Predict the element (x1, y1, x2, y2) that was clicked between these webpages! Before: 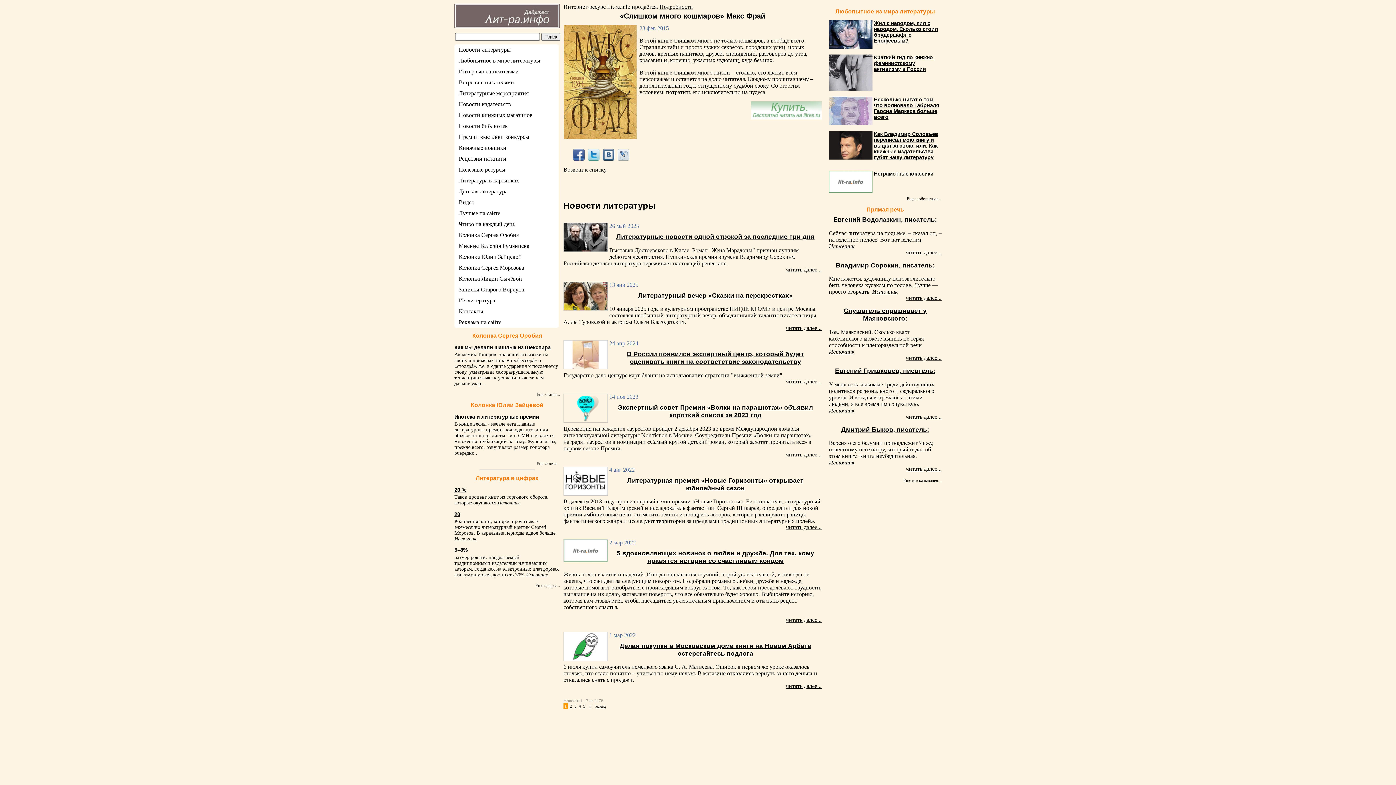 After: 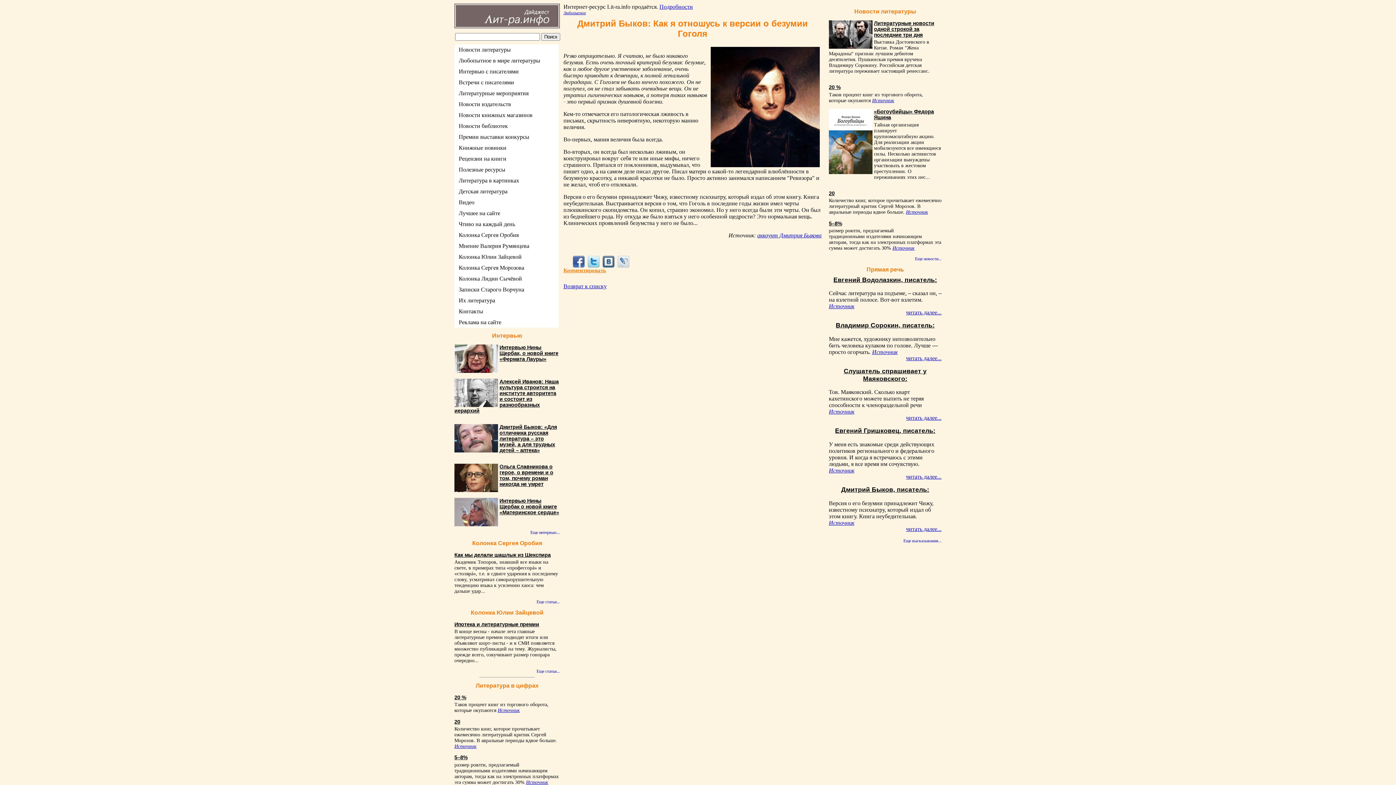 Action: bbox: (829, 459, 854, 465) label: Источник